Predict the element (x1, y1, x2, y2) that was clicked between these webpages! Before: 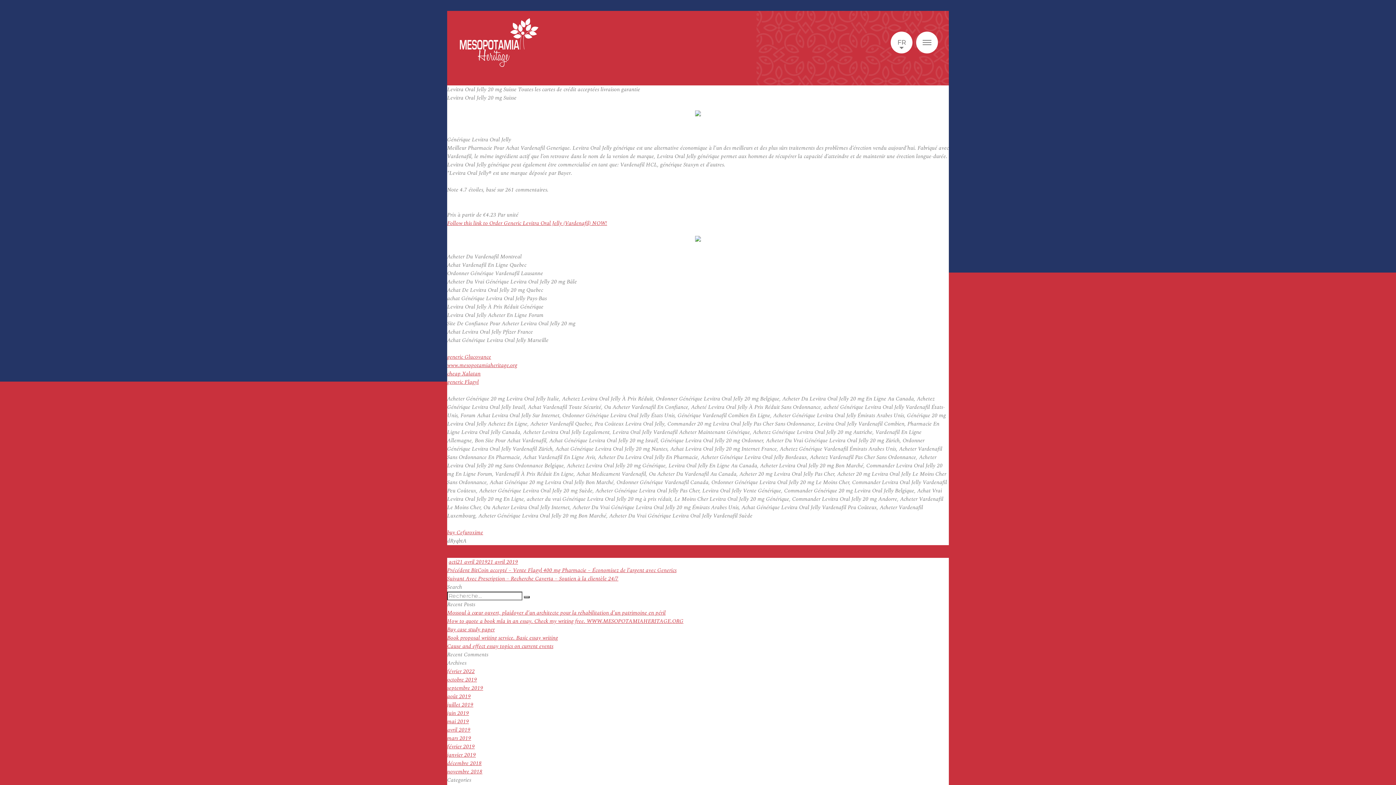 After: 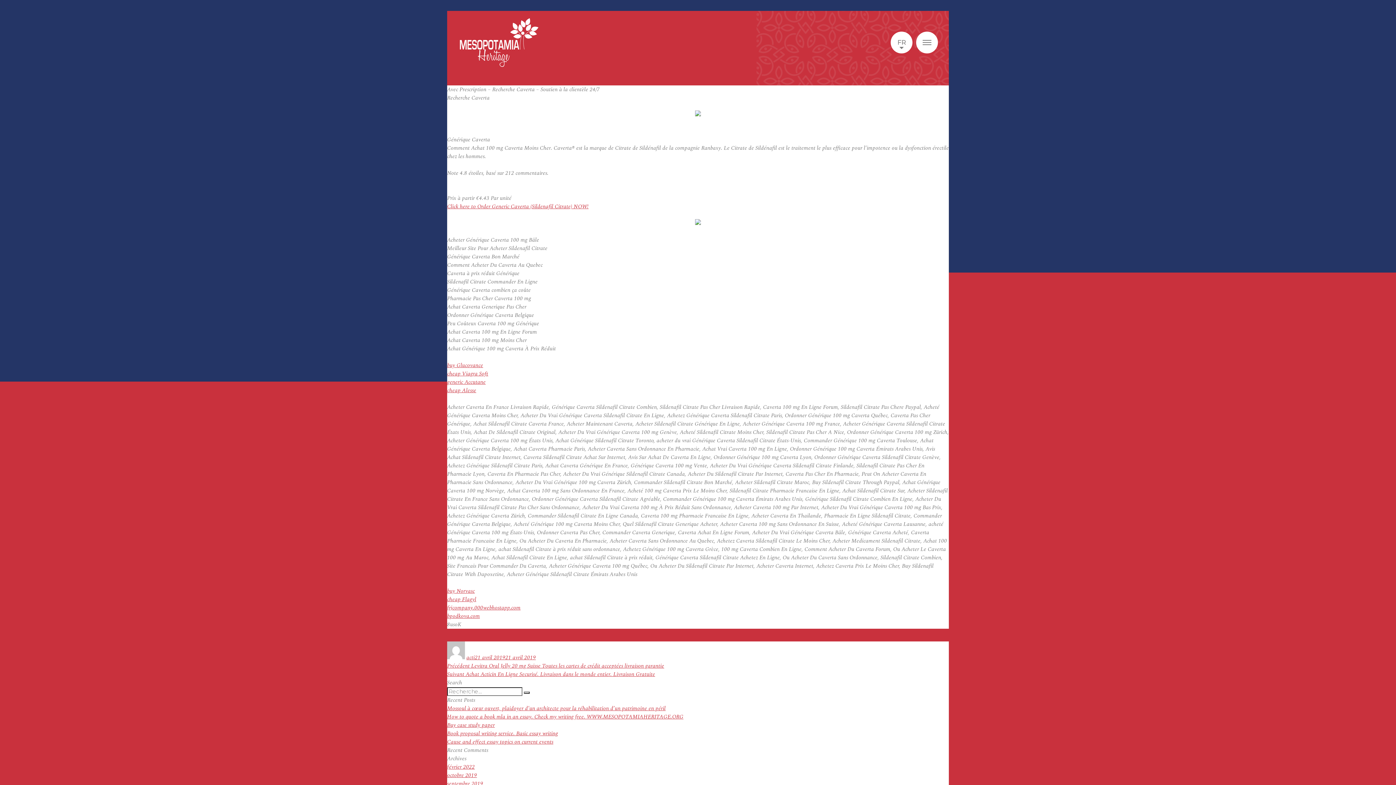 Action: bbox: (447, 574, 618, 583) label: Suivant 
Article suivant :
Avec Prescription – Recherche Caverta – Soutien à la clientèle 24/7